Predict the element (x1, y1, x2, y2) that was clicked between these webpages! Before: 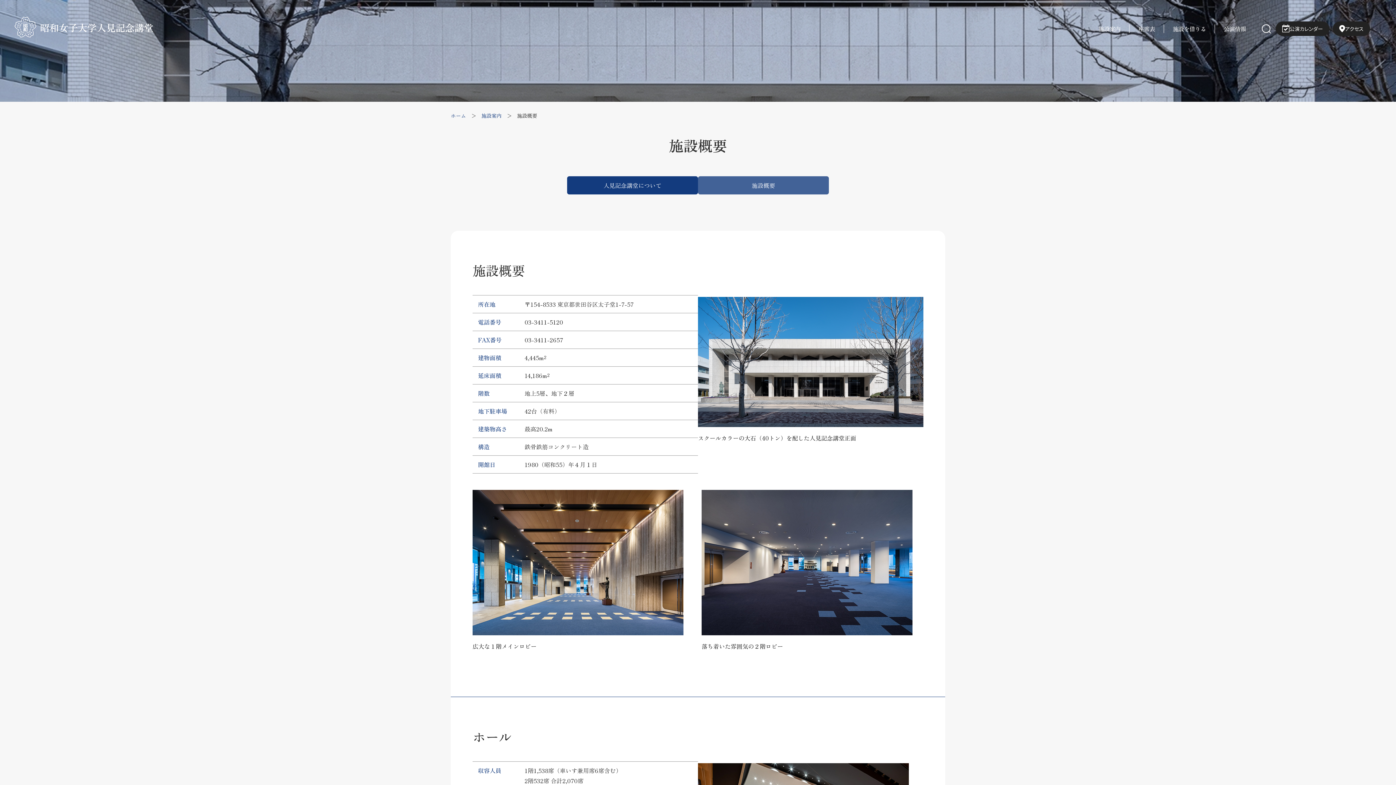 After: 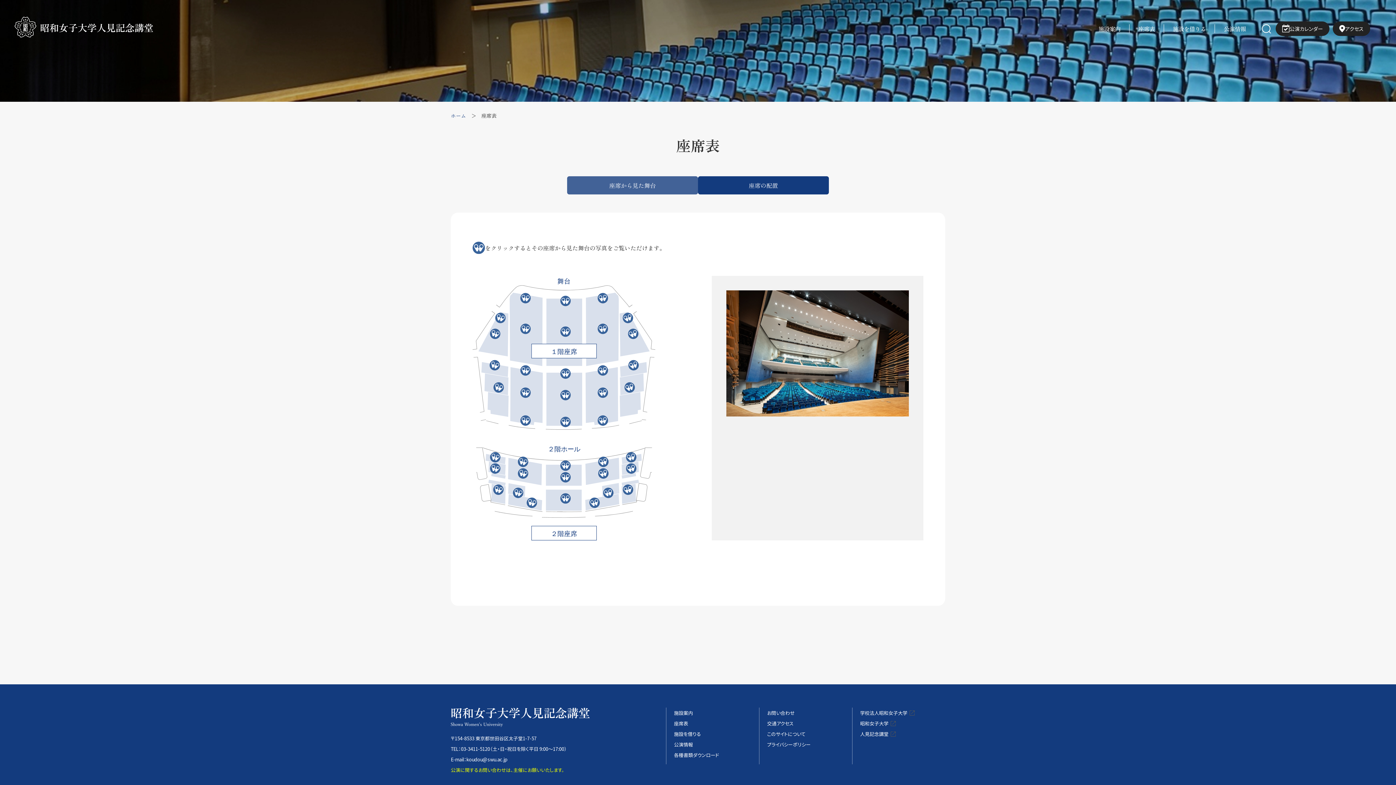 Action: label: 座席表 bbox: (1138, 24, 1155, 32)